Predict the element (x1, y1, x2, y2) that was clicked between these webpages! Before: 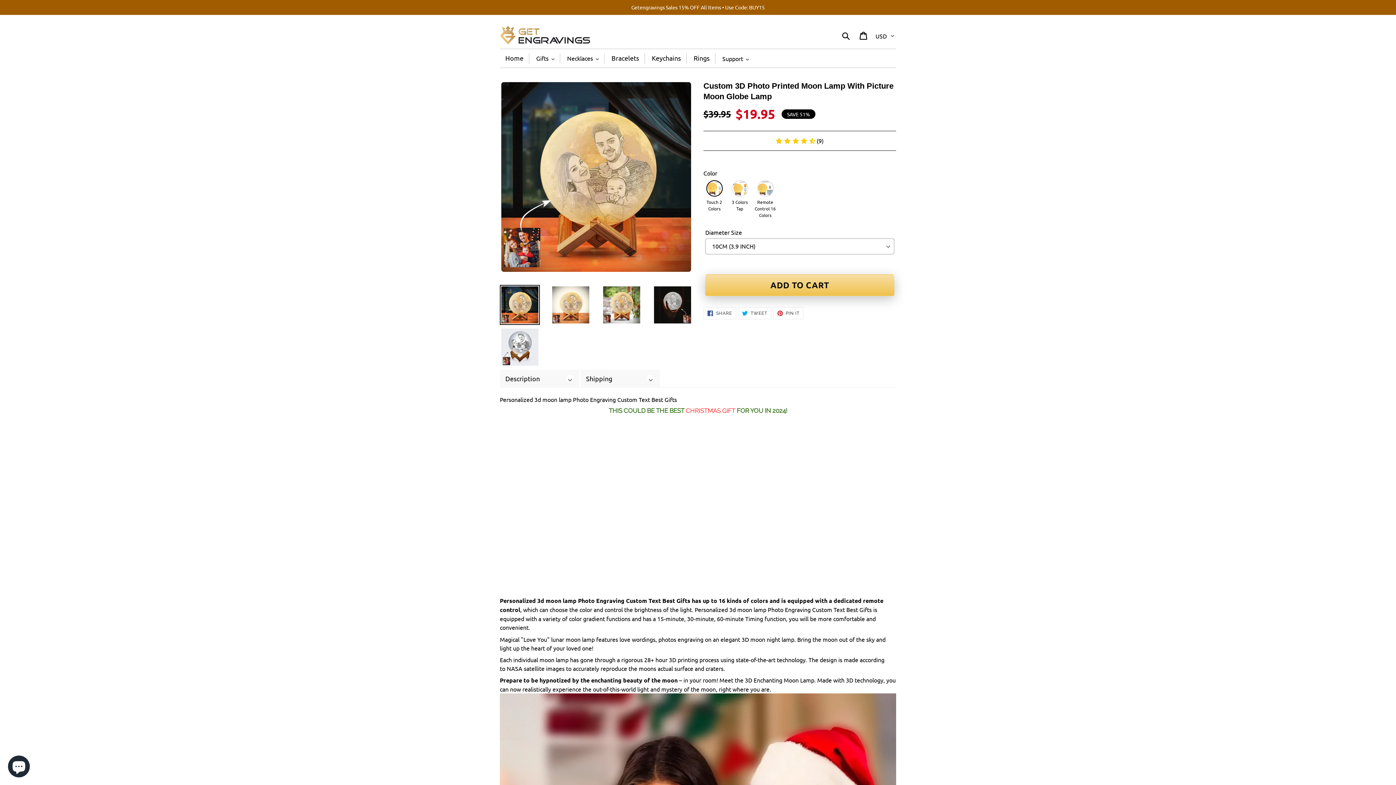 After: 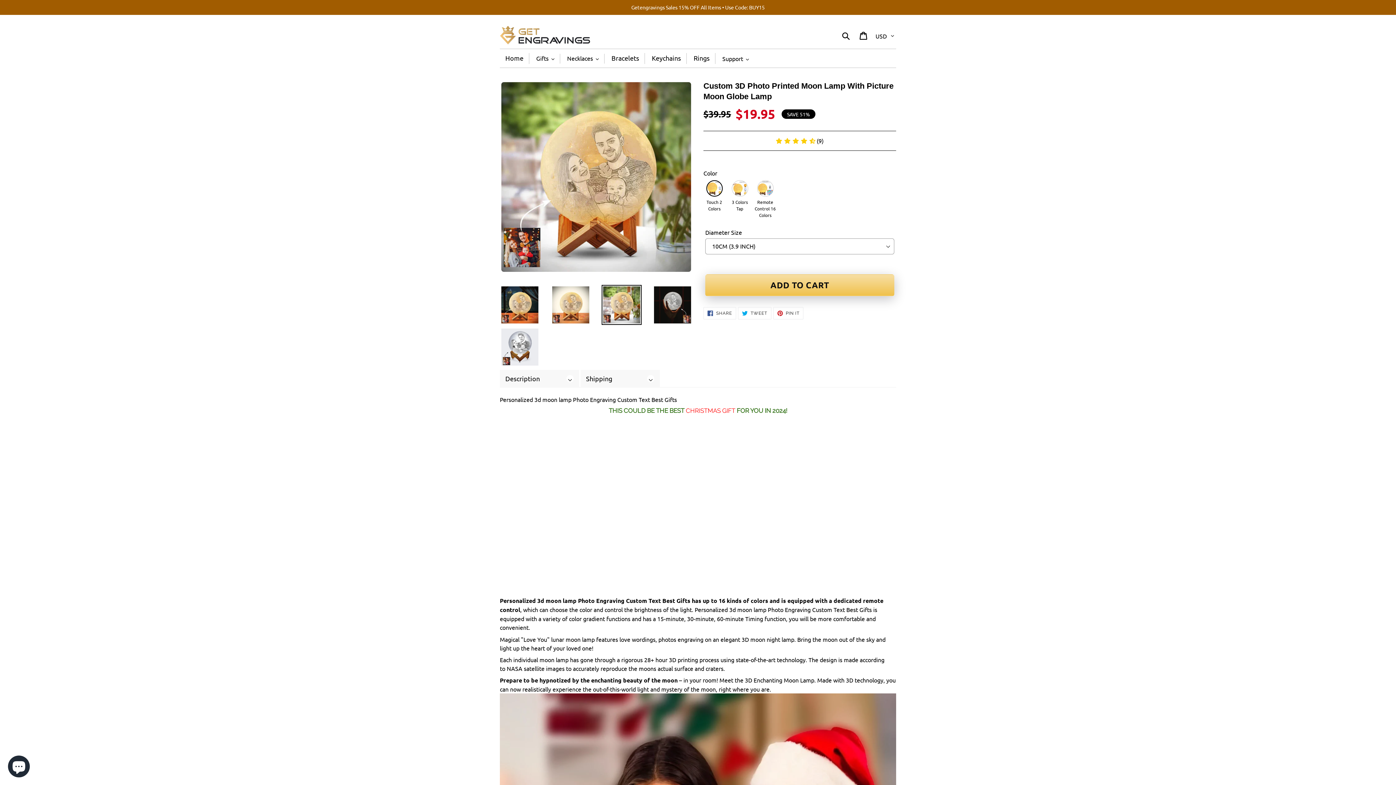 Action: bbox: (601, 285, 641, 325)